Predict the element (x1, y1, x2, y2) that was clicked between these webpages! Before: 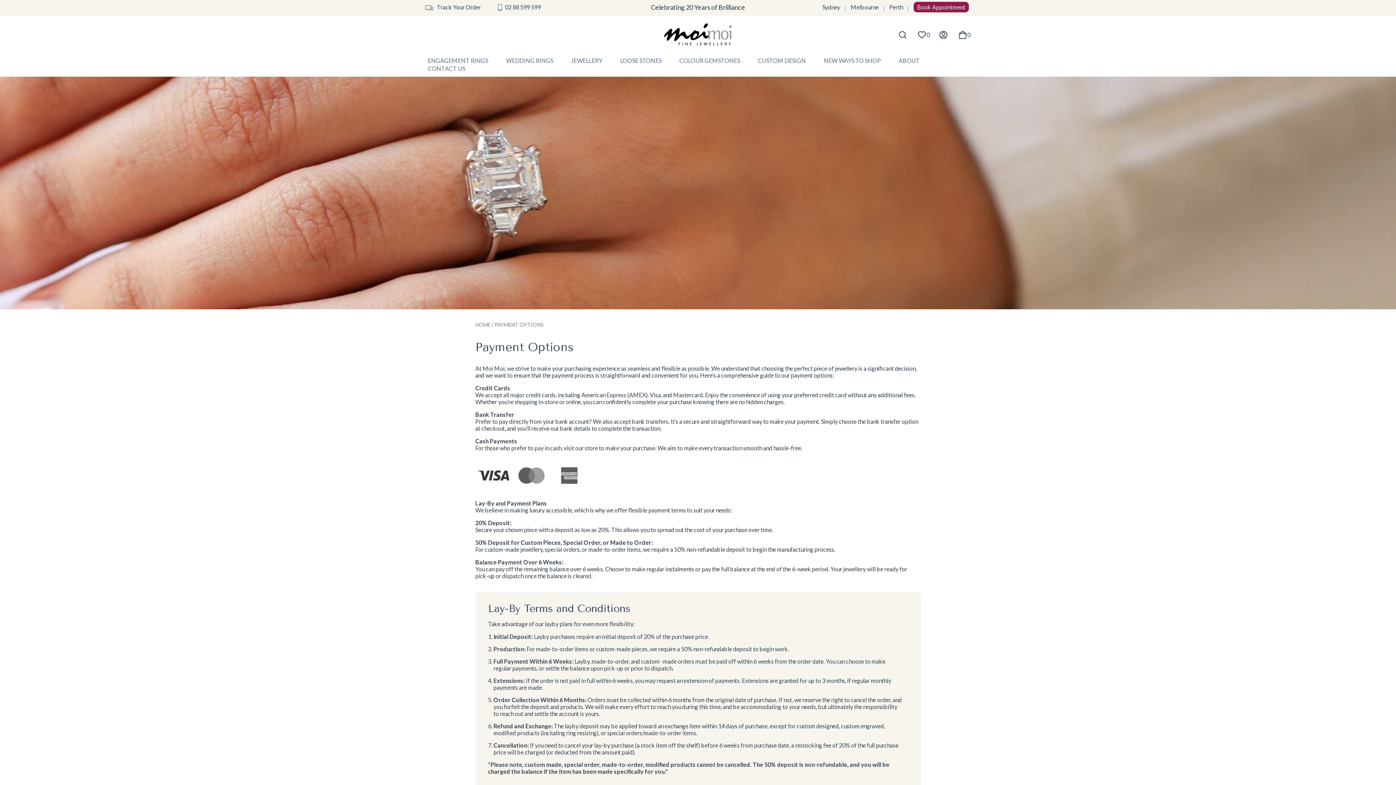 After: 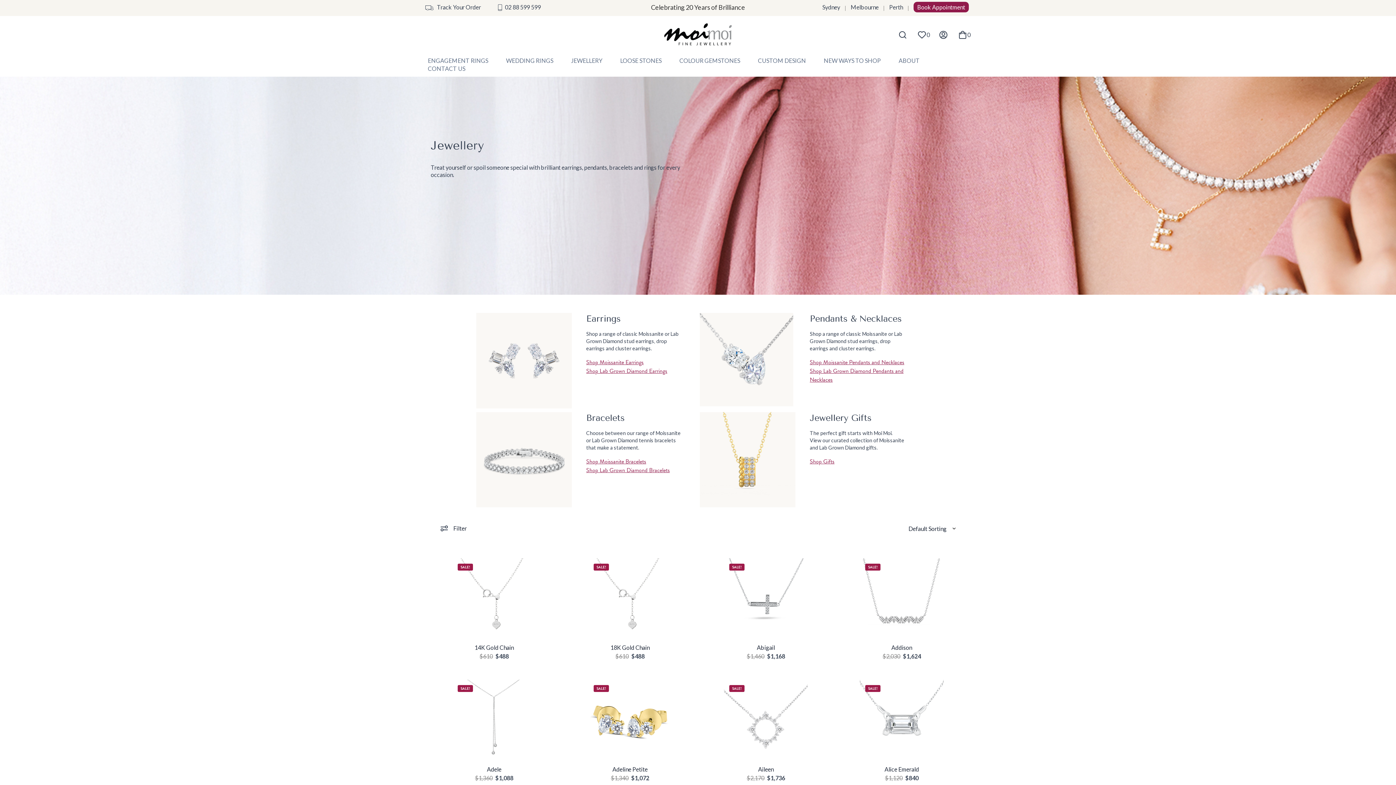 Action: label: JEWELLERY bbox: (565, 57, 608, 64)